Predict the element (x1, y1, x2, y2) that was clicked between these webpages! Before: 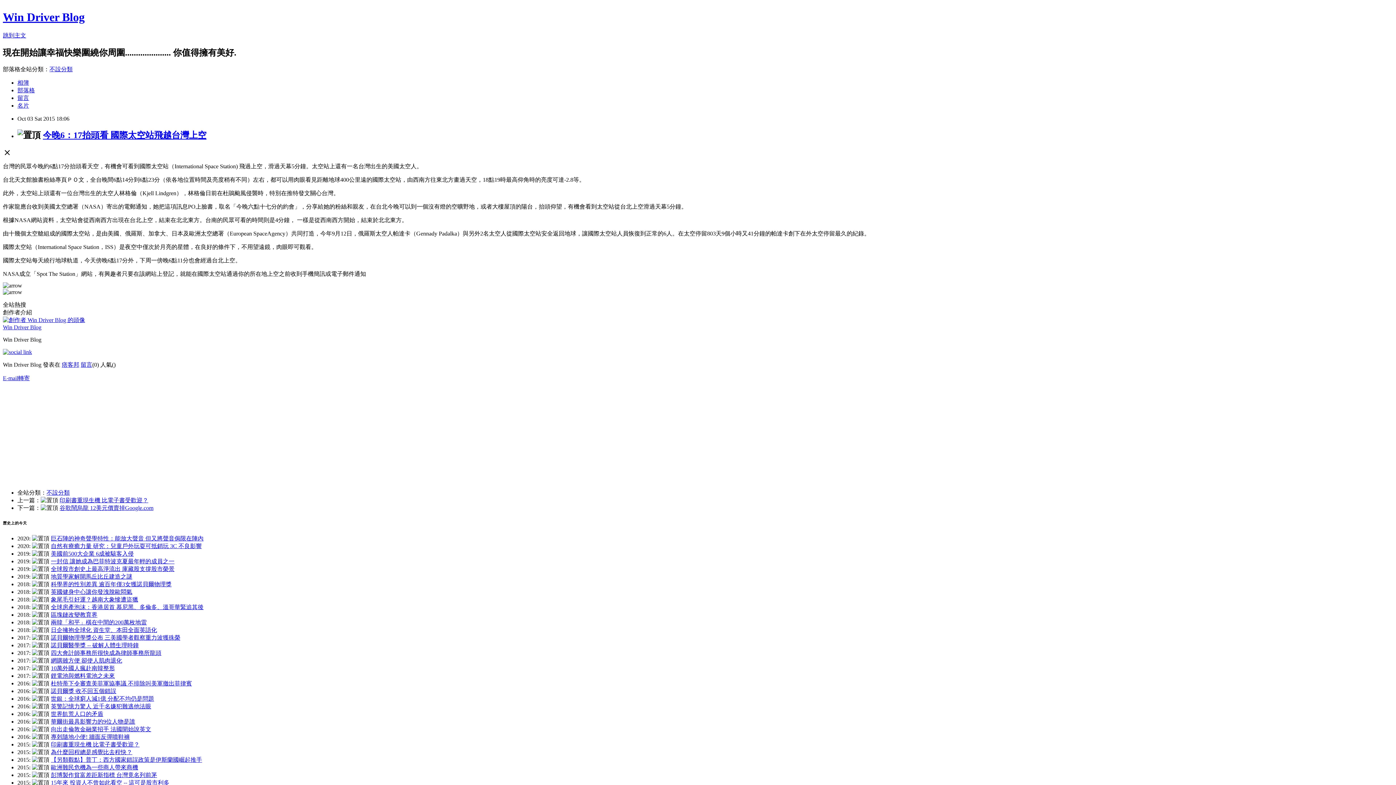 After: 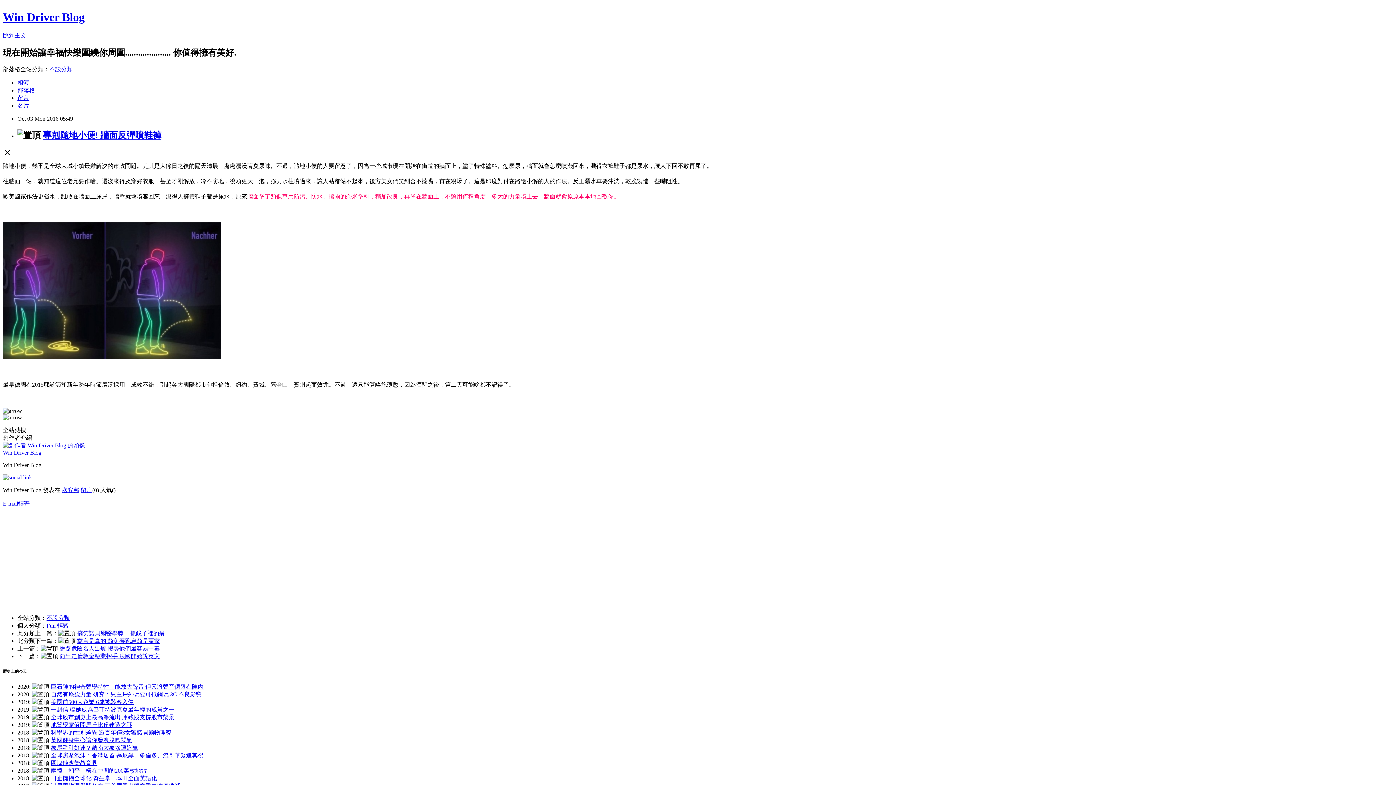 Action: label: 專剋隨地小便! 牆面反彈噴鞋褲 bbox: (50, 734, 129, 740)